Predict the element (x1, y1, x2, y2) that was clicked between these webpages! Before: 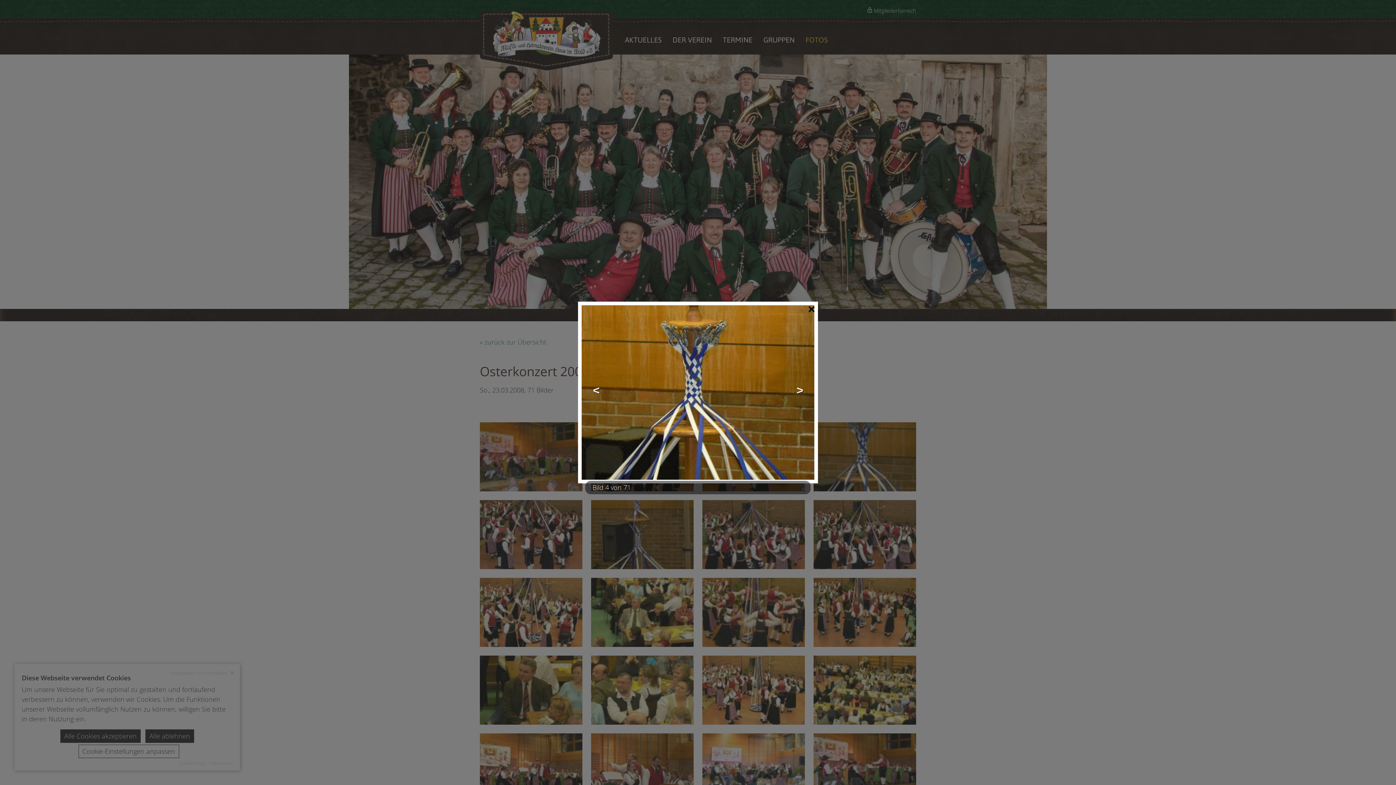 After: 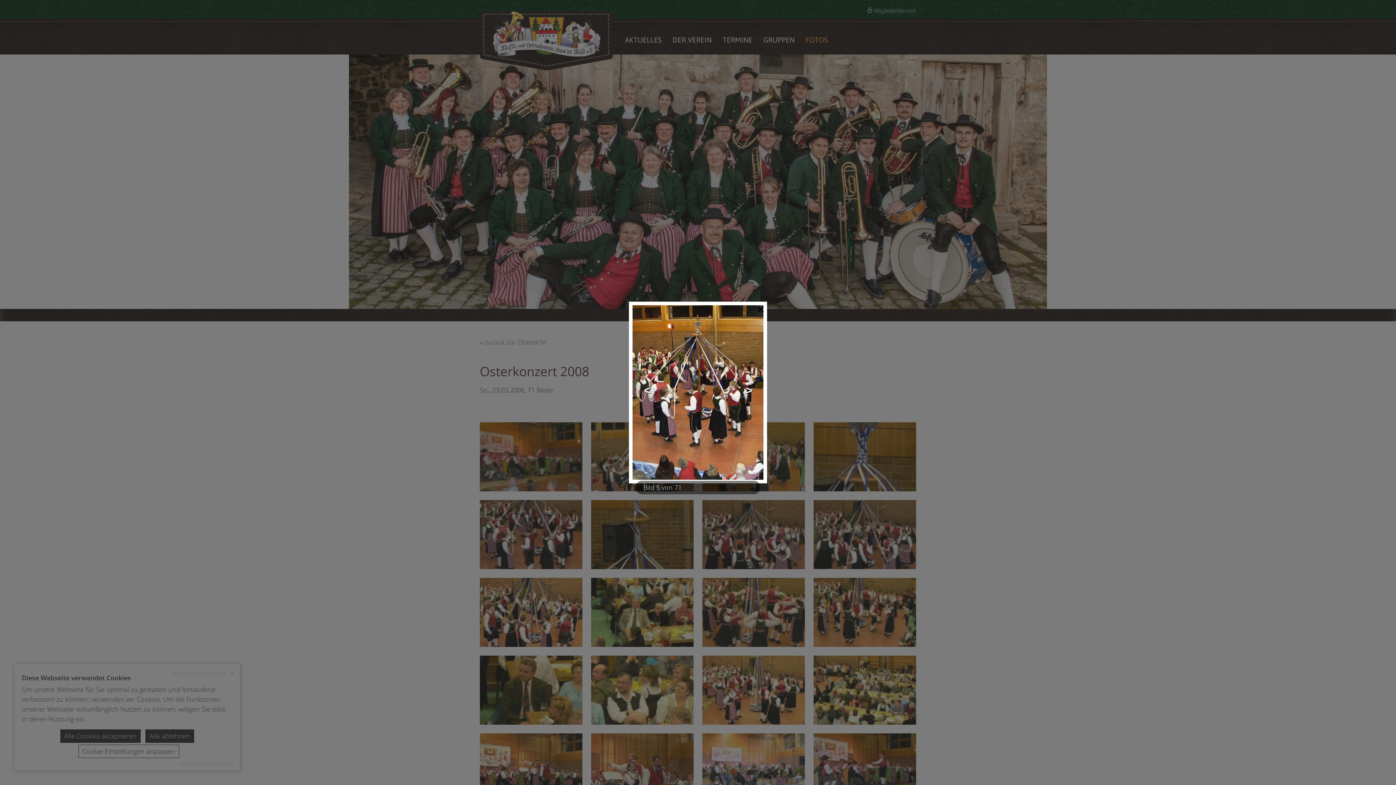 Action: label: > bbox: (785, 305, 814, 472)